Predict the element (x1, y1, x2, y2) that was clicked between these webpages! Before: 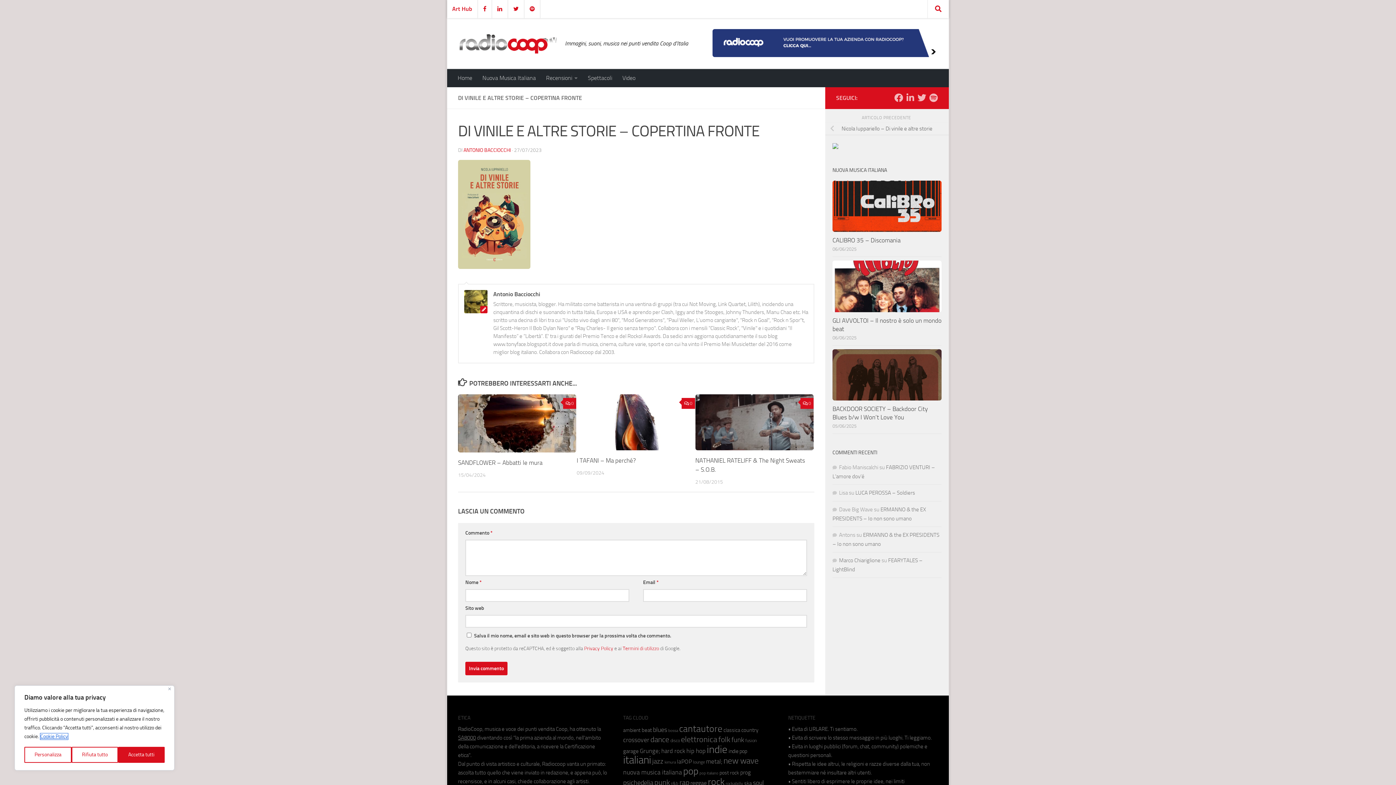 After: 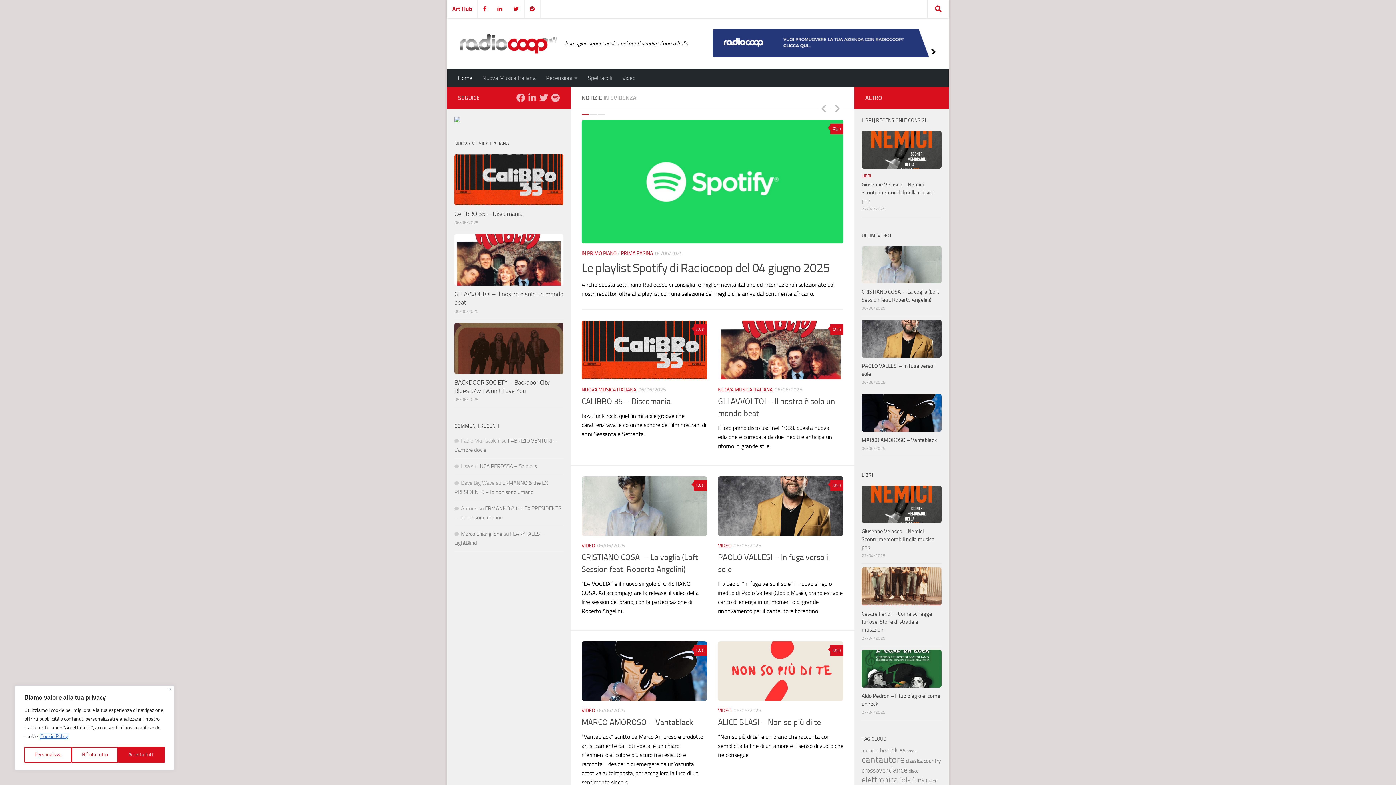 Action: bbox: (458, 32, 557, 54)